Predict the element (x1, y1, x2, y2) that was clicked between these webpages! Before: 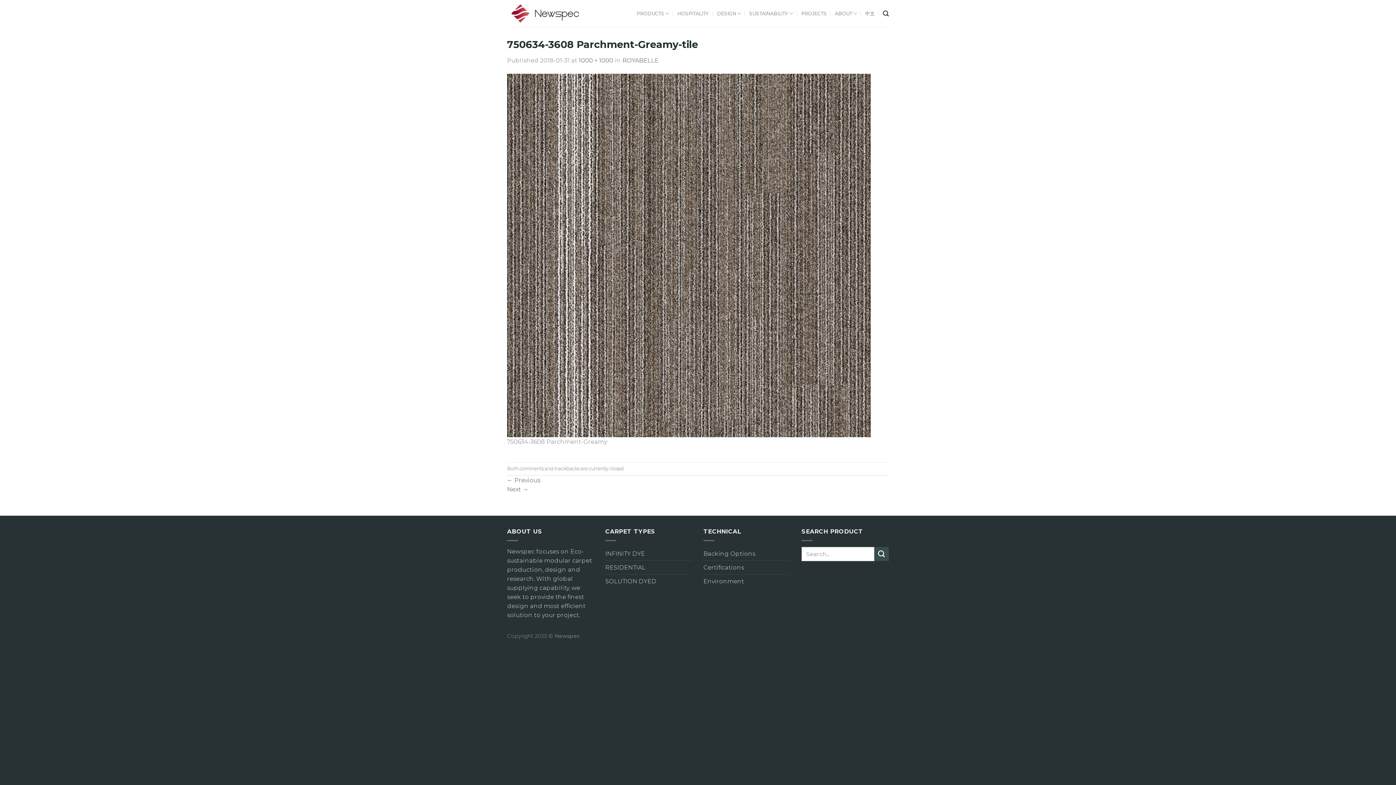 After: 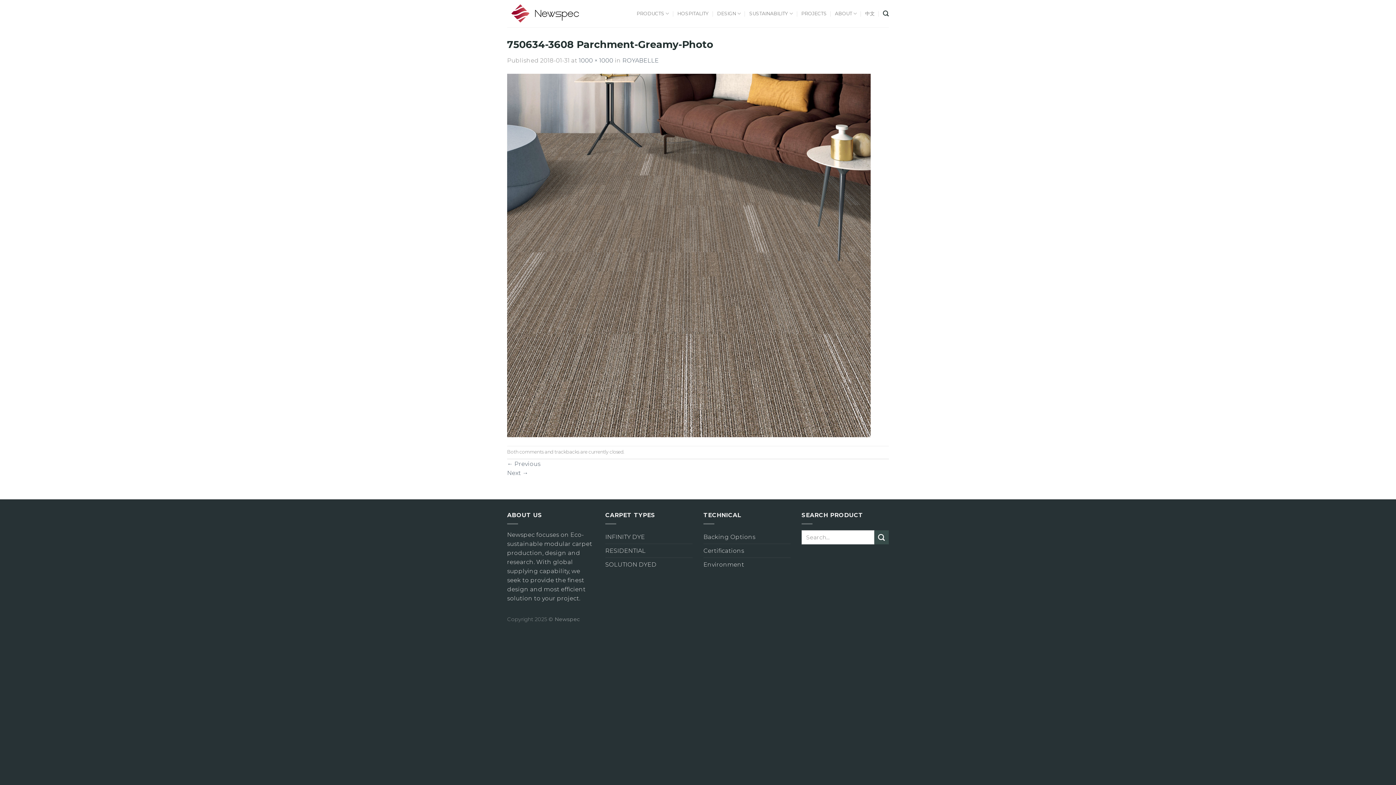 Action: bbox: (507, 477, 540, 484) label: ← Previous